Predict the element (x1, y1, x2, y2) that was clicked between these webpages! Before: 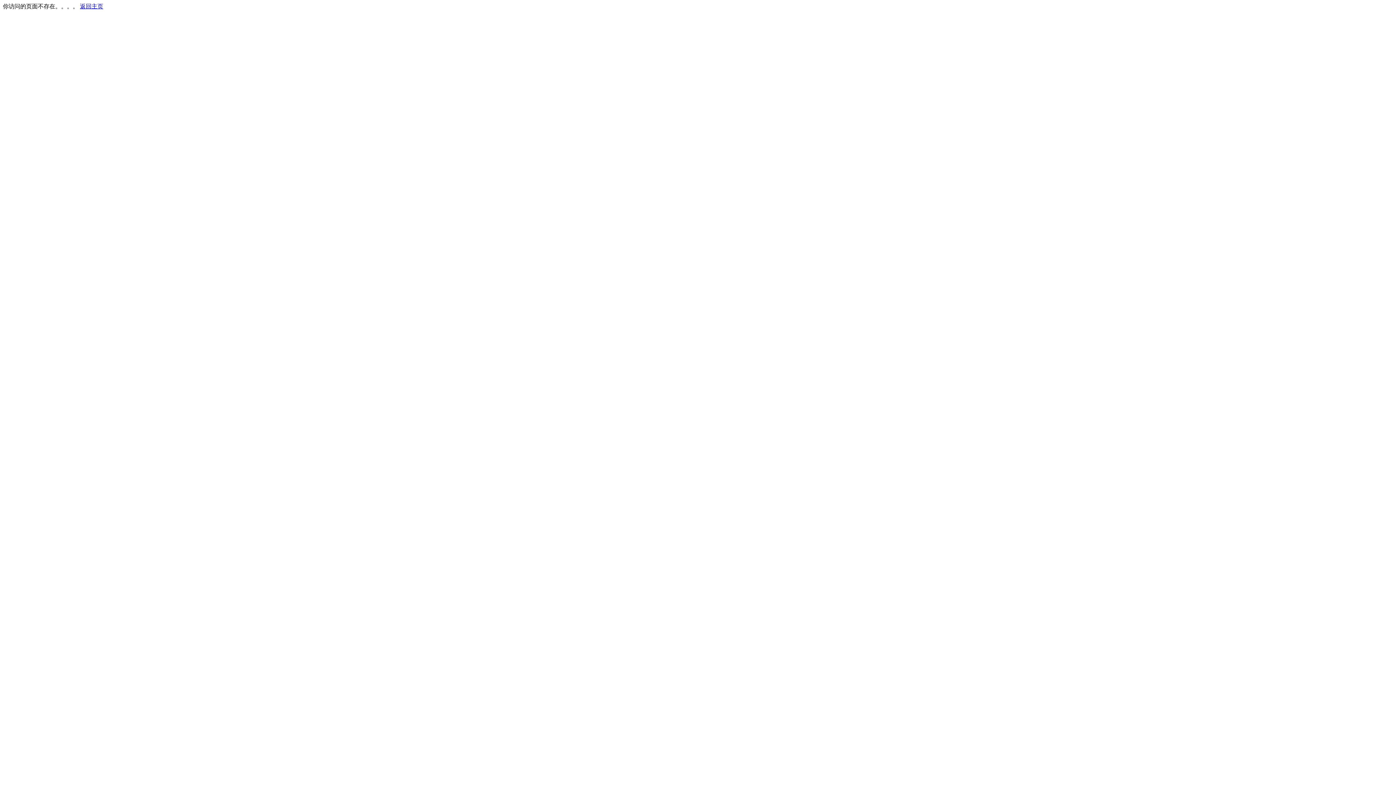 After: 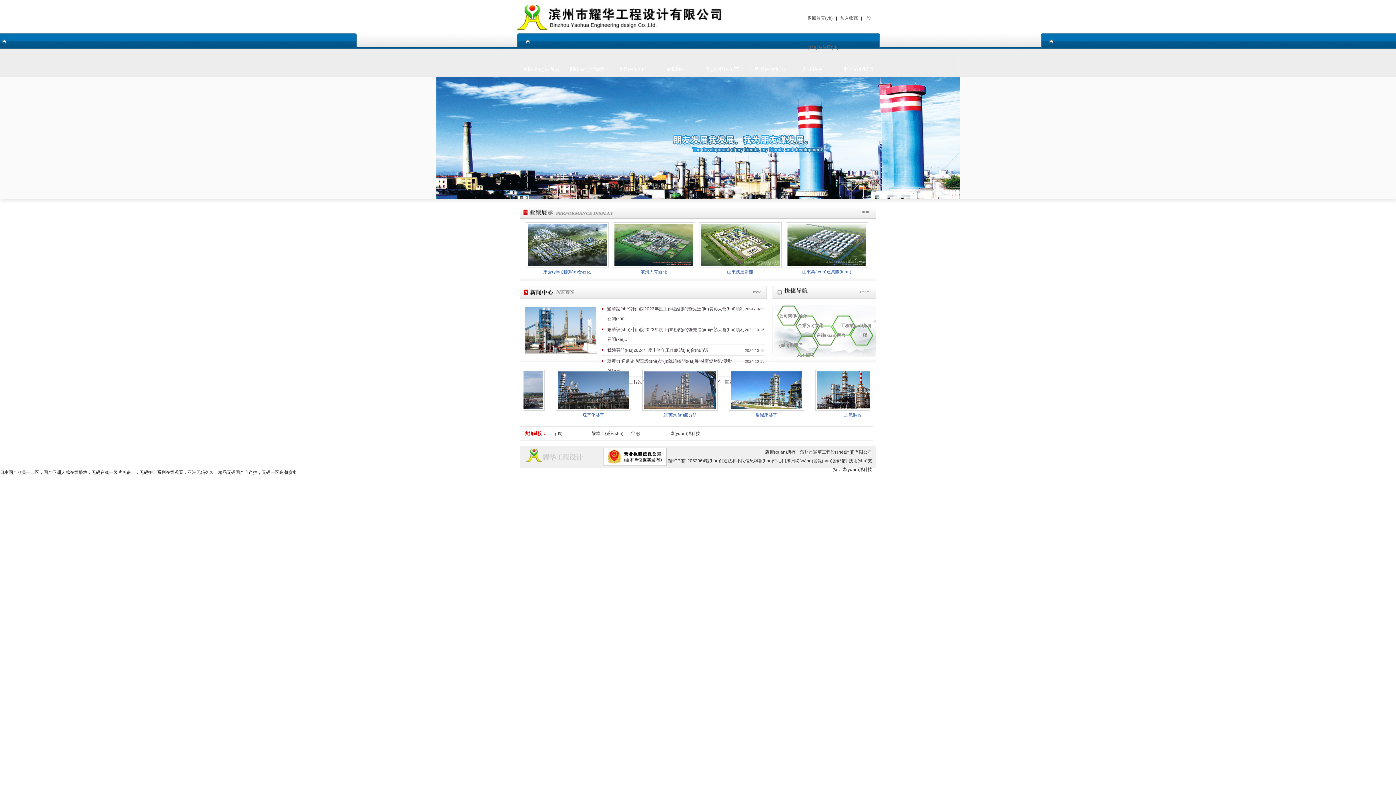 Action: bbox: (80, 3, 103, 9) label: 返回主页